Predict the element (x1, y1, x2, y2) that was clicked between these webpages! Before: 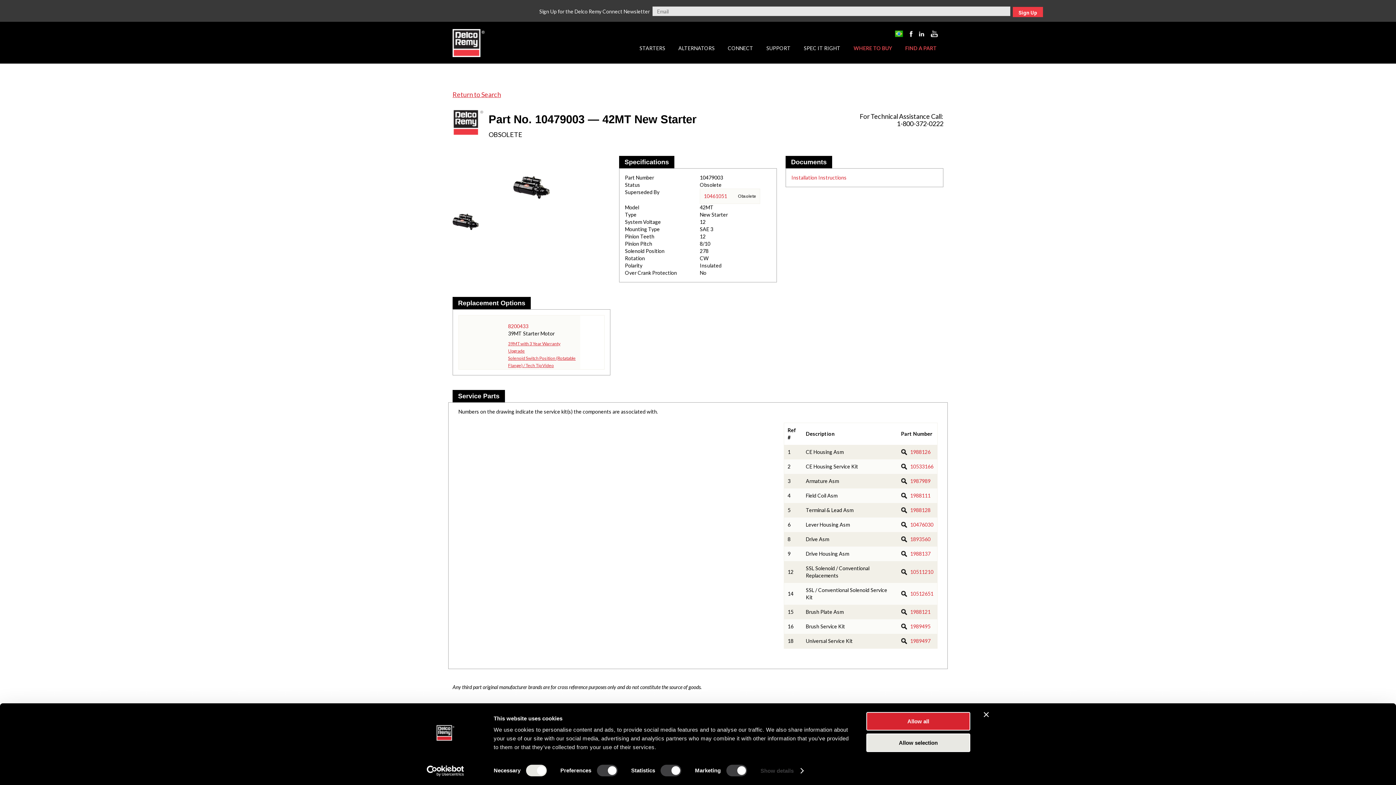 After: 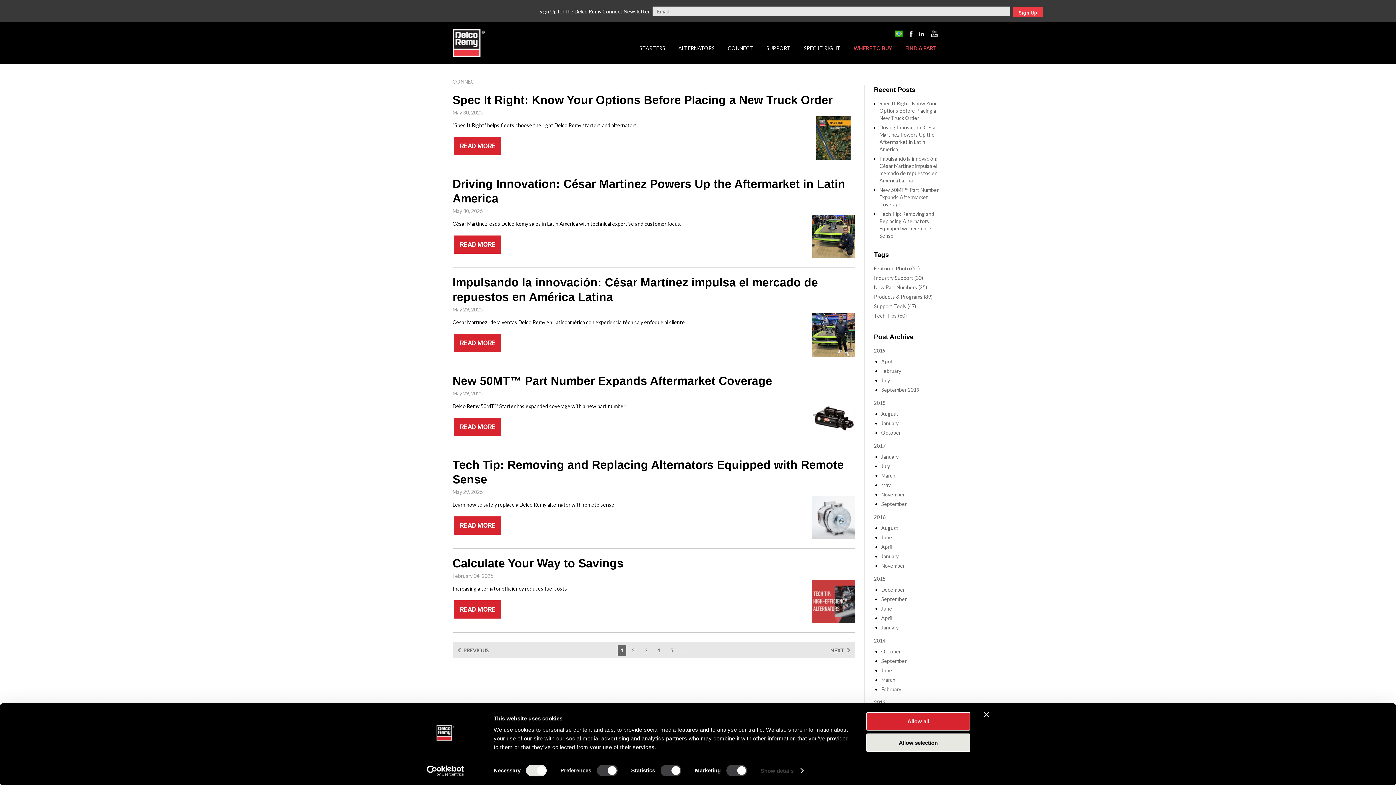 Action: bbox: (729, 40, 754, 61) label: CONNECT